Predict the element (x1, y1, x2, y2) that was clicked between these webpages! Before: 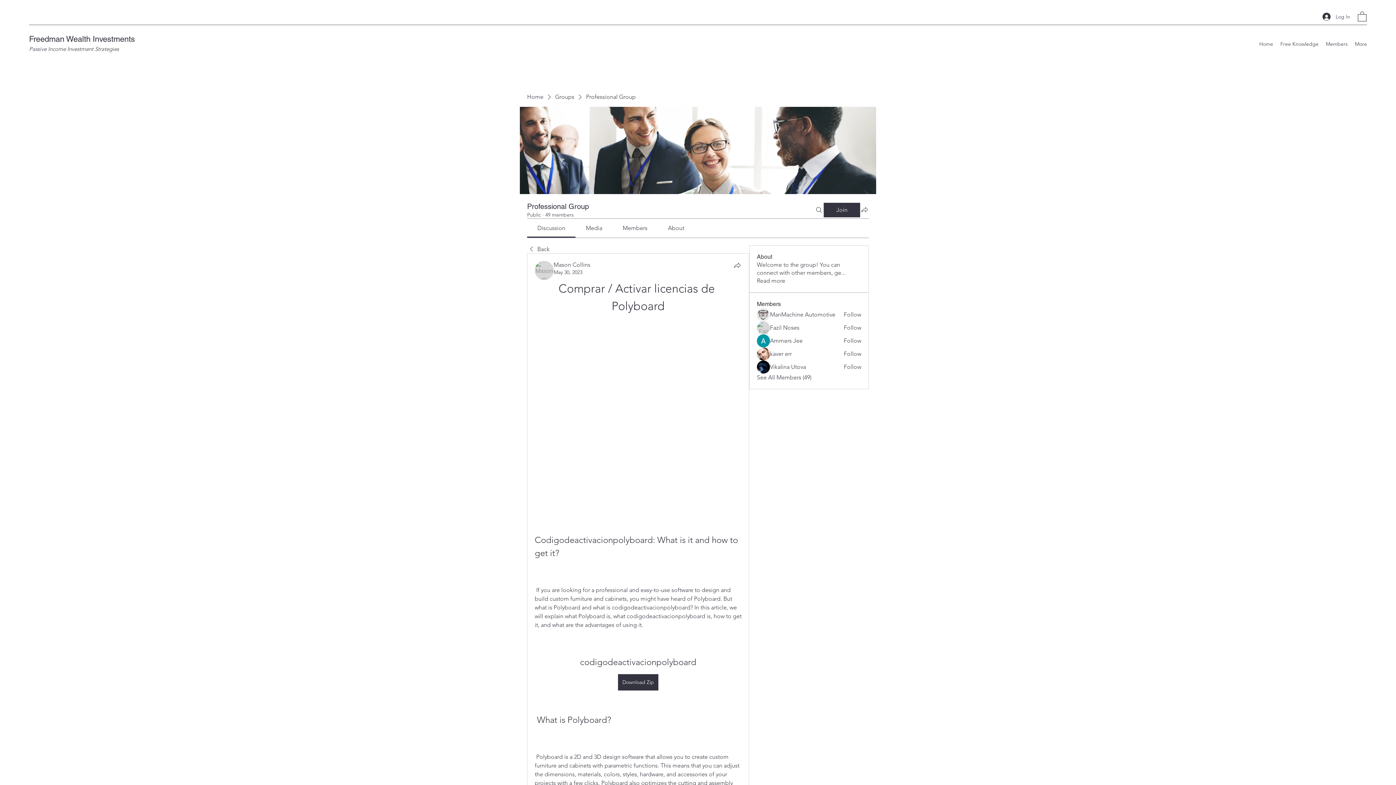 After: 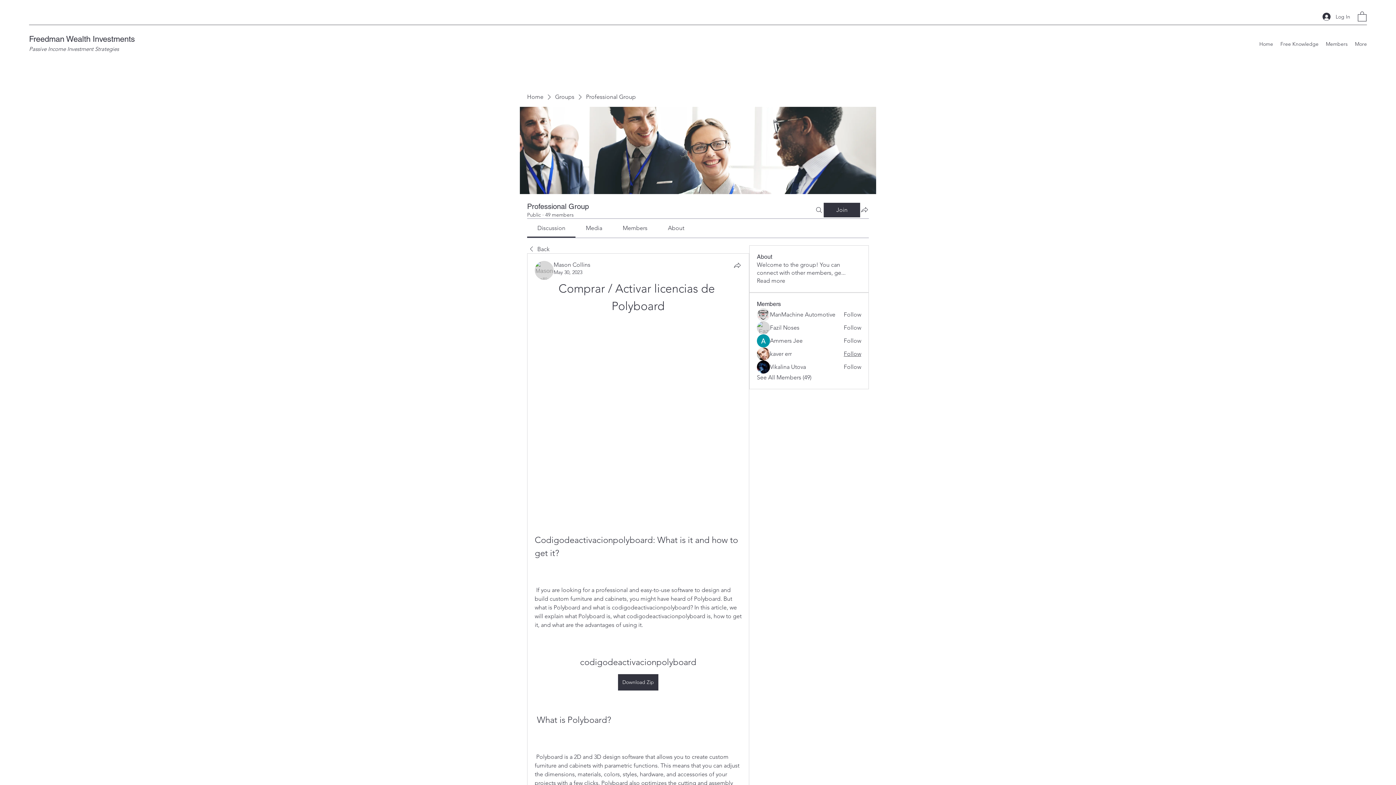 Action: bbox: (843, 350, 861, 358) label: Follow